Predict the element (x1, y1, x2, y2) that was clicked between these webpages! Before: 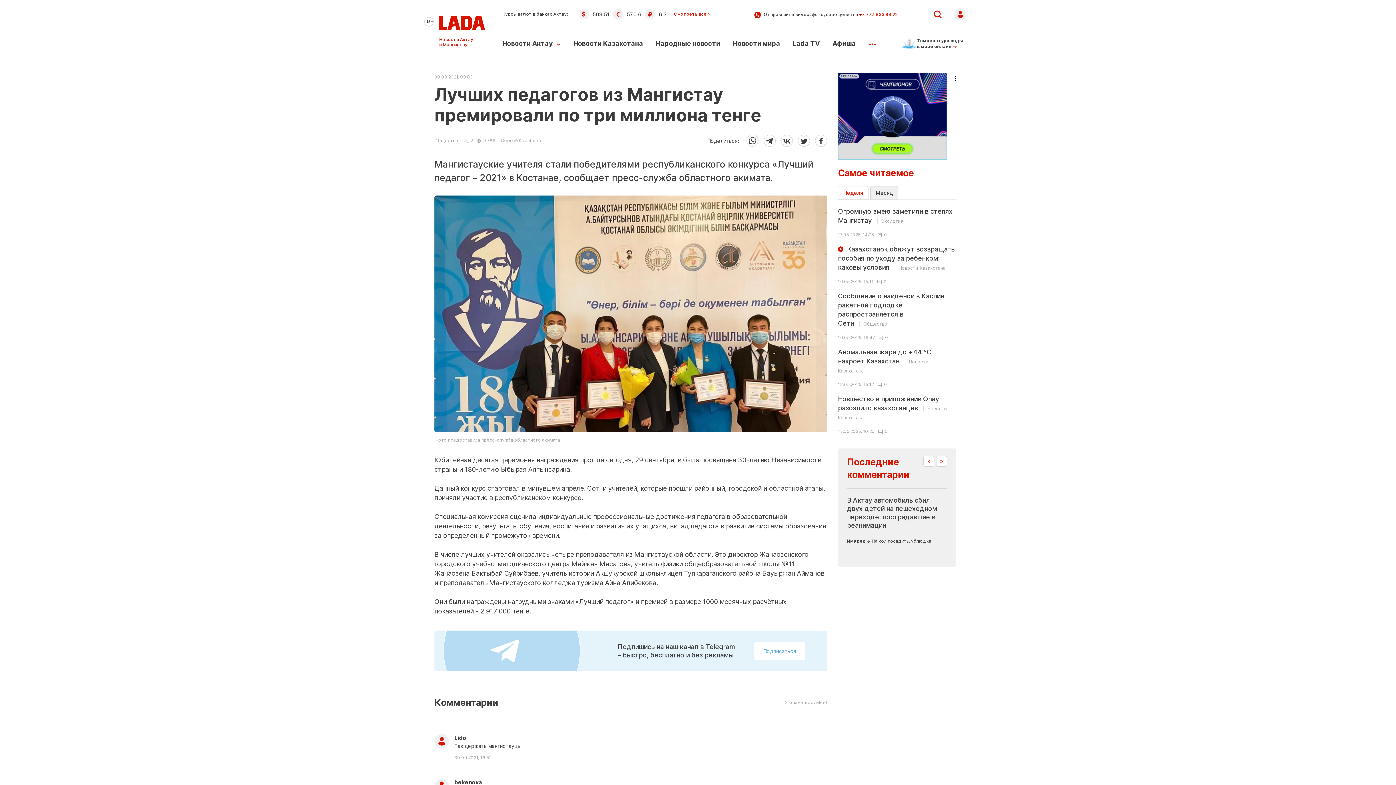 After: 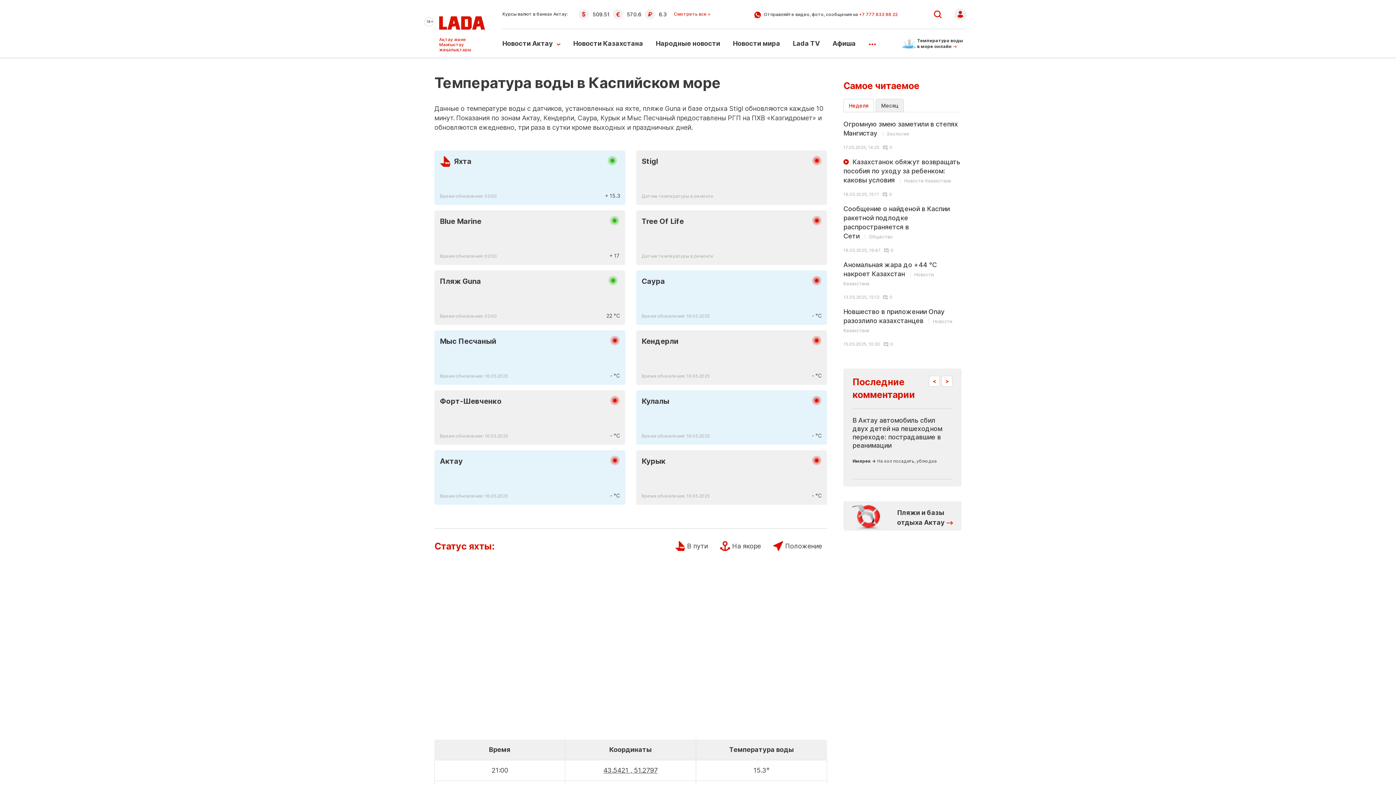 Action: label: Температура воды в море онлайн  bbox: (901, 37, 966, 49)